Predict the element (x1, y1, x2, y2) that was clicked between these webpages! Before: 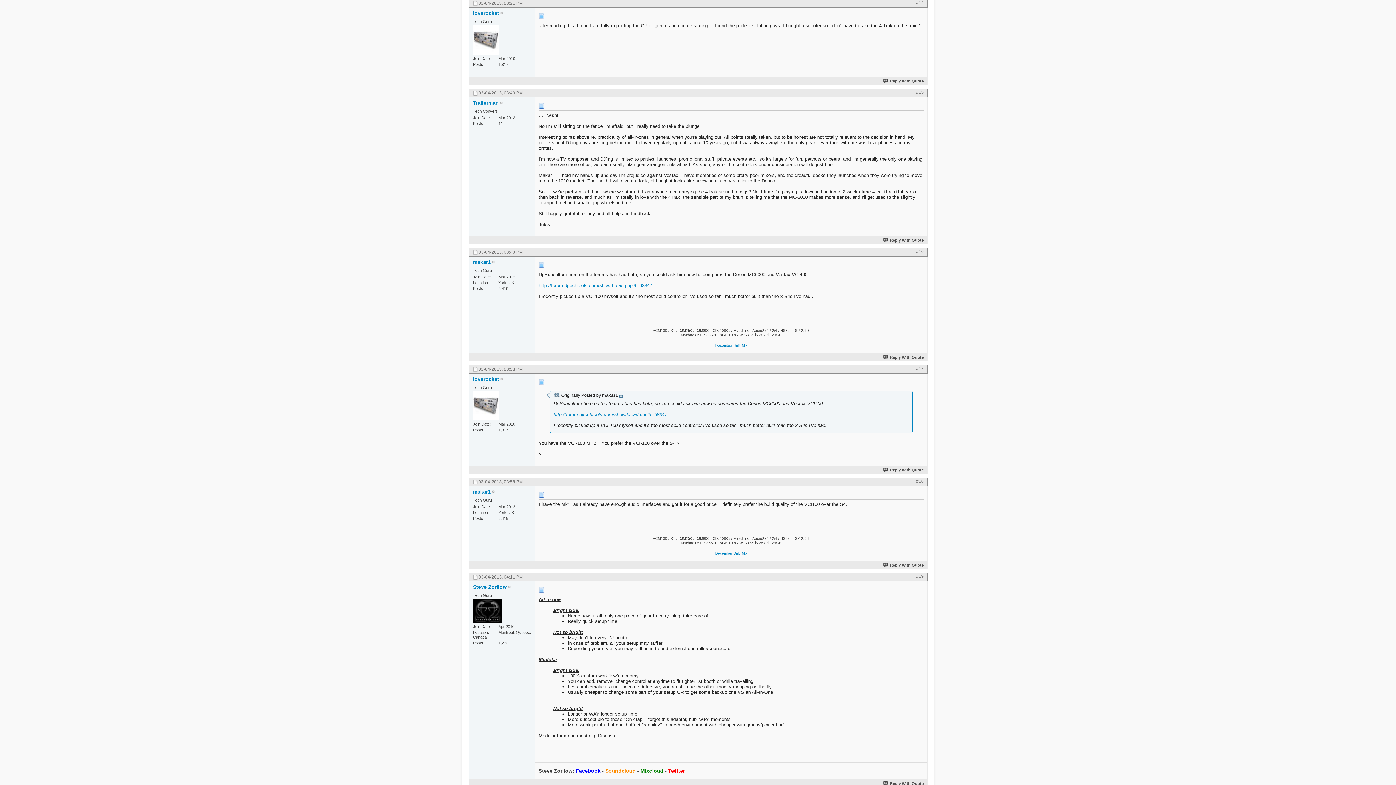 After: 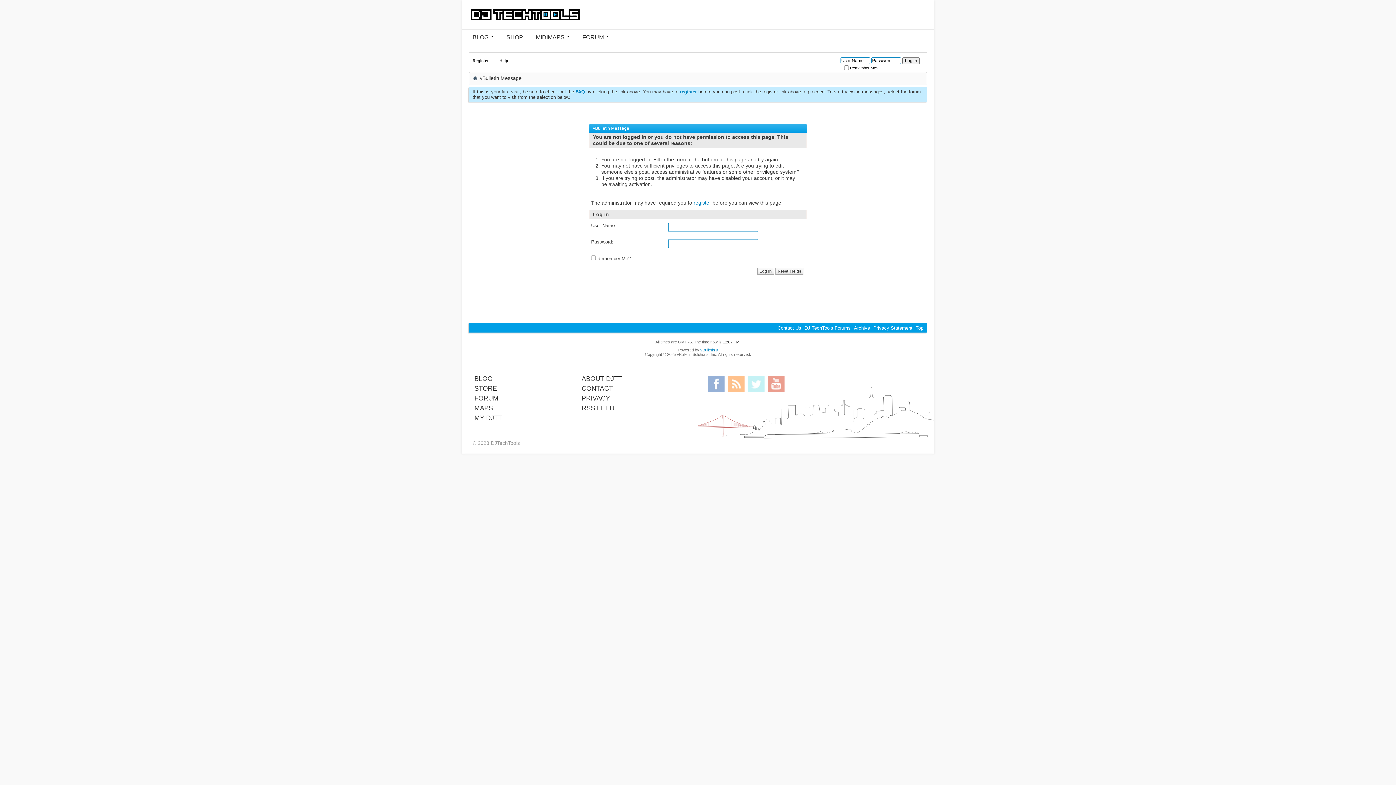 Action: bbox: (473, 599, 502, 622)